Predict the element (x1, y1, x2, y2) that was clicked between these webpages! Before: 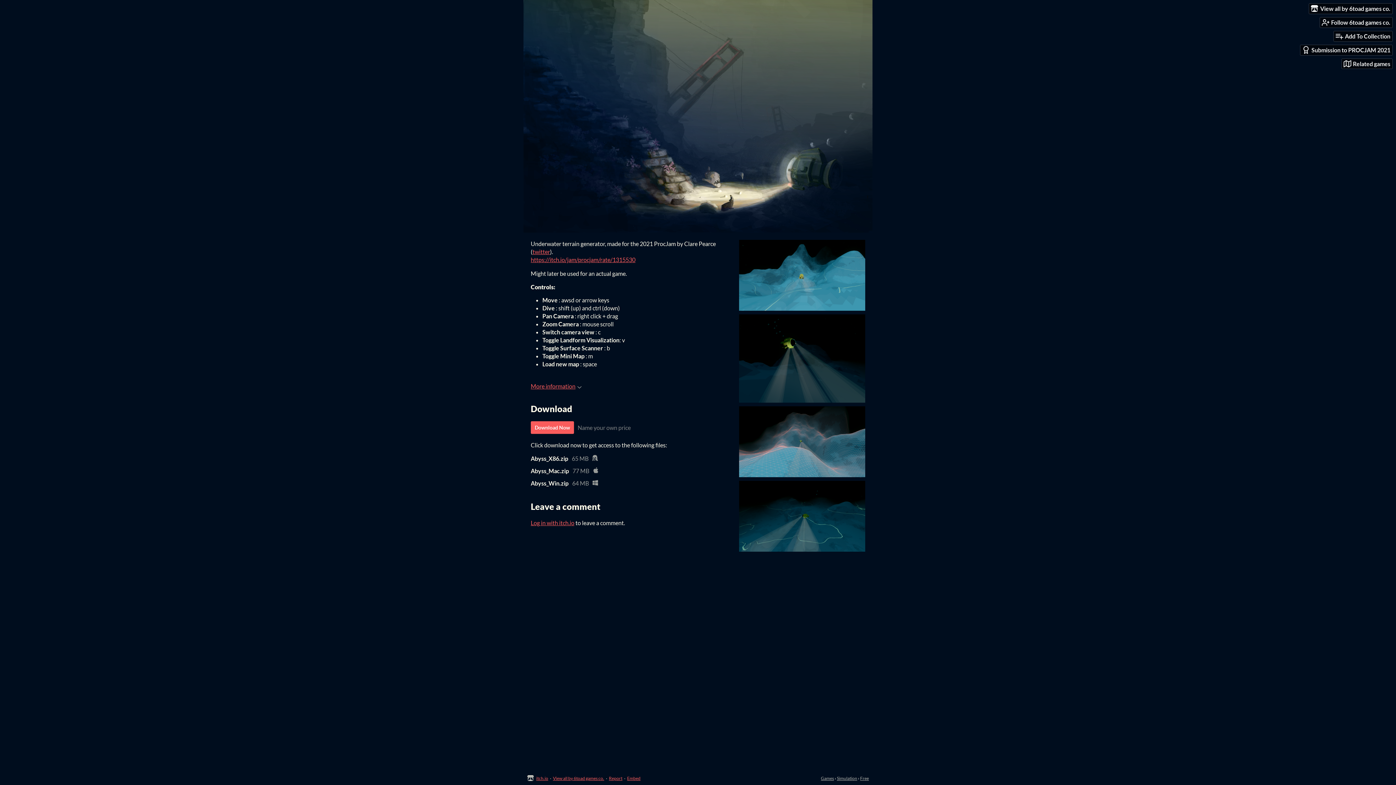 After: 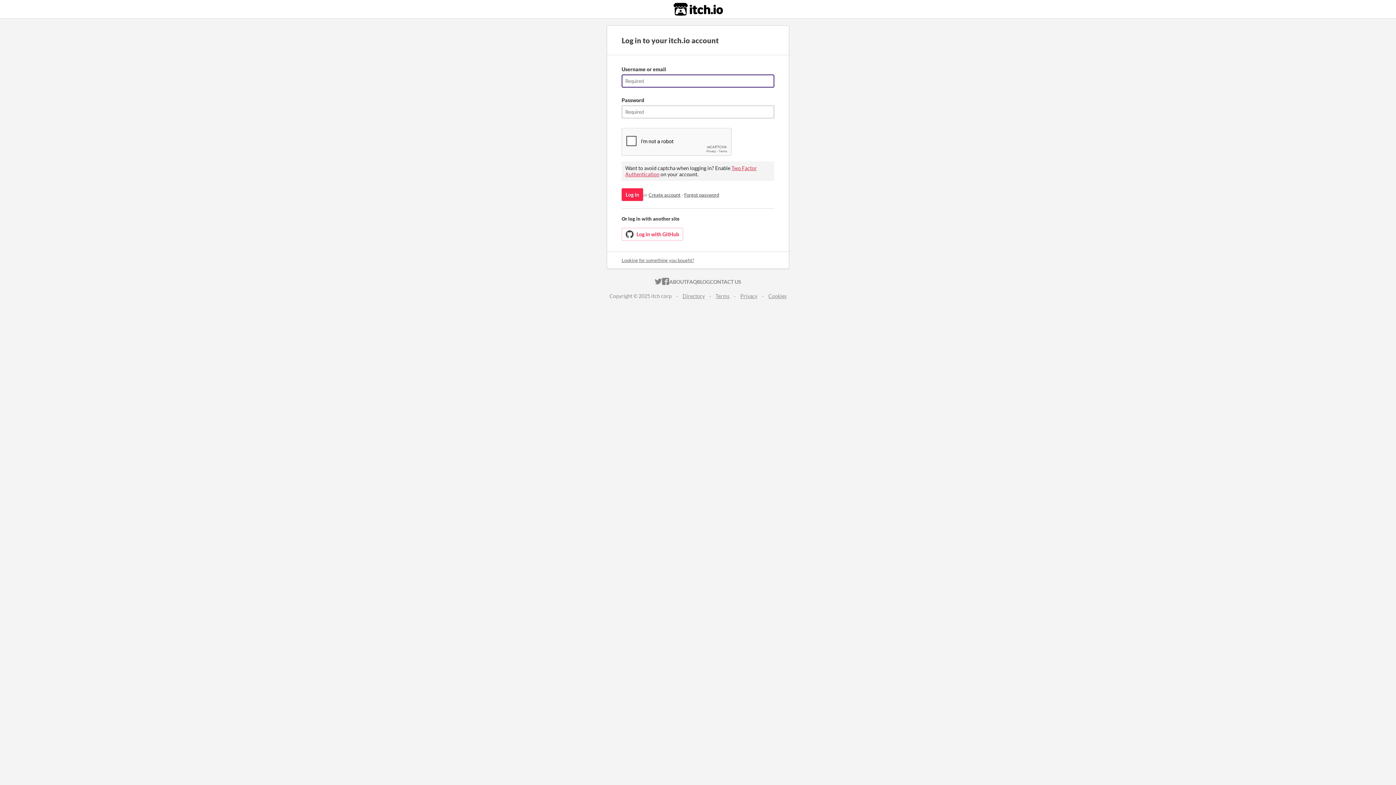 Action: label: Log in with itch.io bbox: (530, 519, 574, 526)